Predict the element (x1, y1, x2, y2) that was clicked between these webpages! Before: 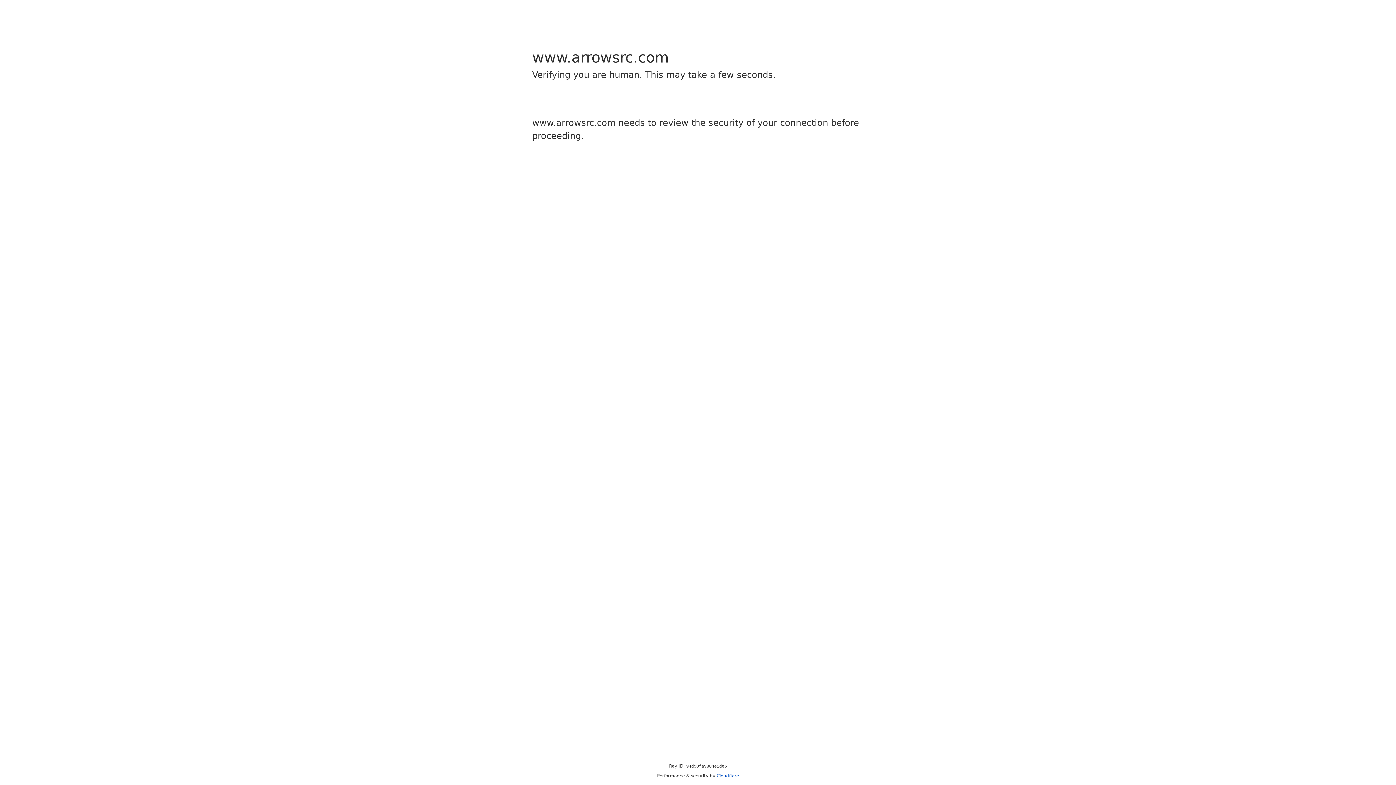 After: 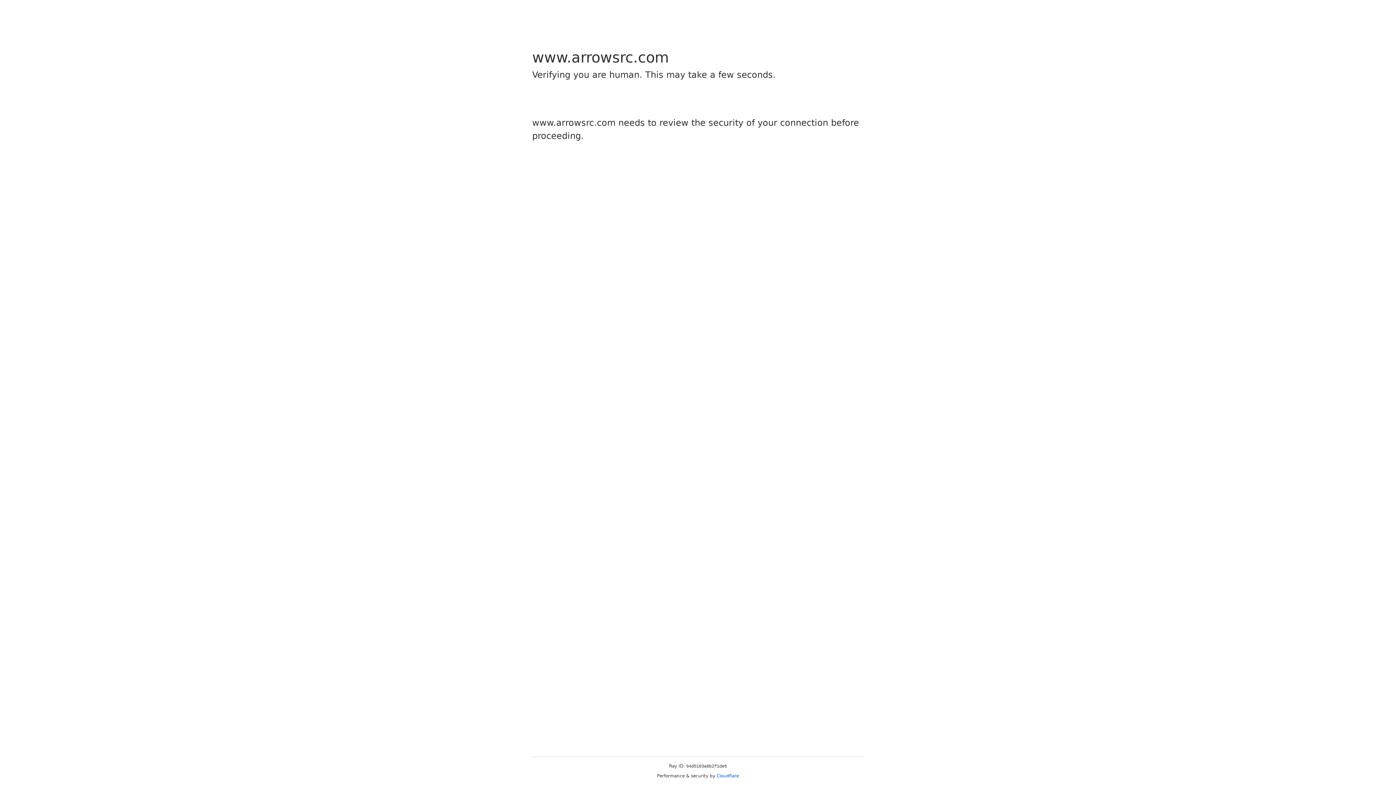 Action: label: Cloudflare bbox: (716, 773, 739, 778)